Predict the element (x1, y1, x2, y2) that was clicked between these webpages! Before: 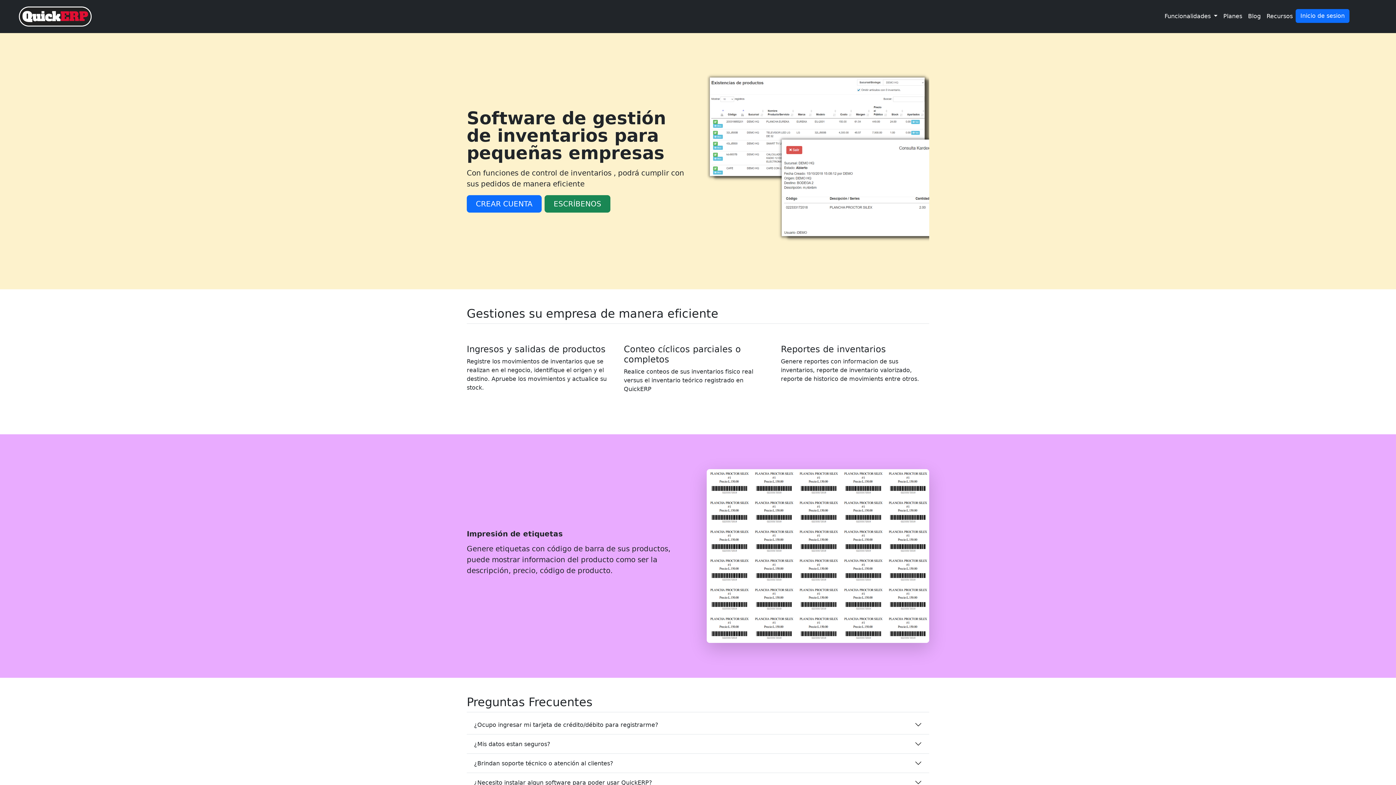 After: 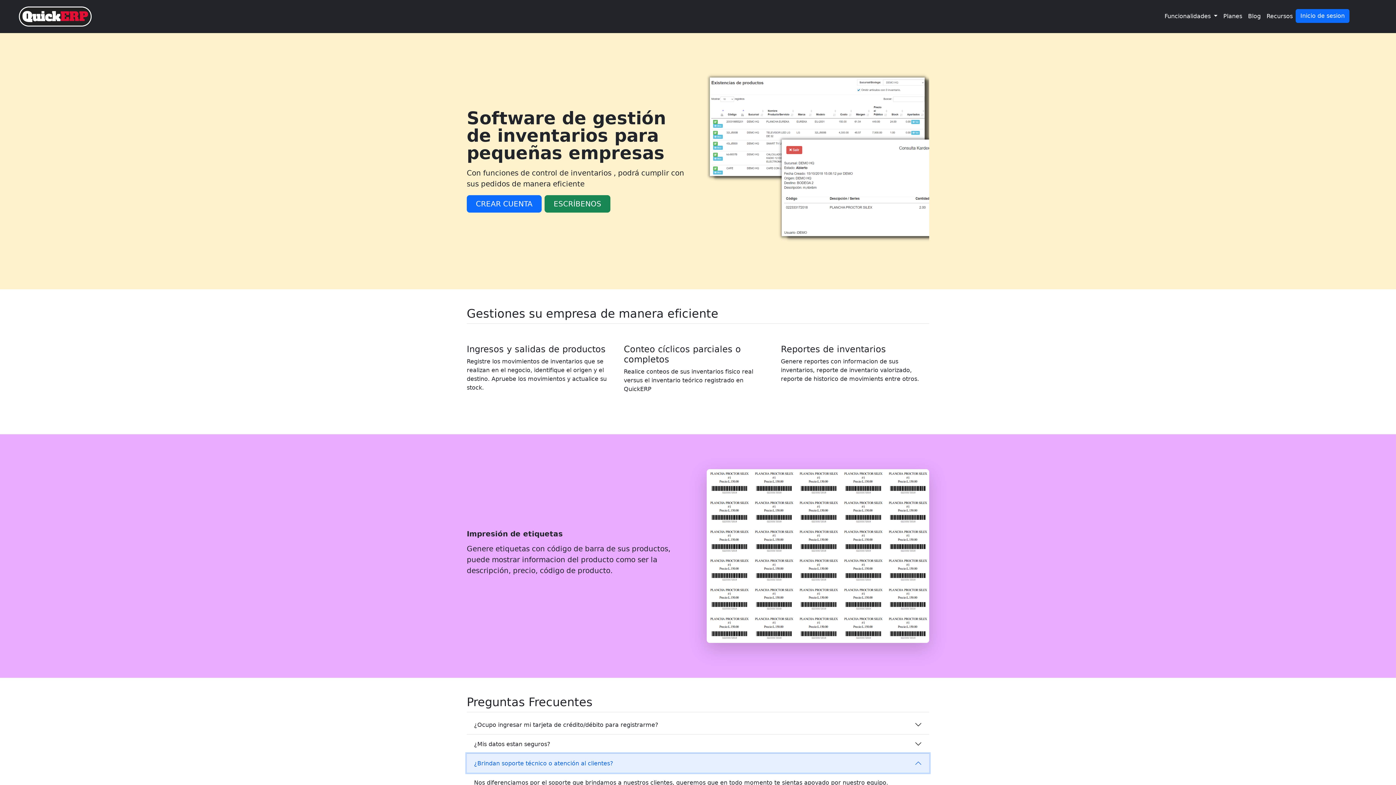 Action: label: ¿Brindan soporte técnico o atención al clientes? bbox: (466, 754, 929, 773)